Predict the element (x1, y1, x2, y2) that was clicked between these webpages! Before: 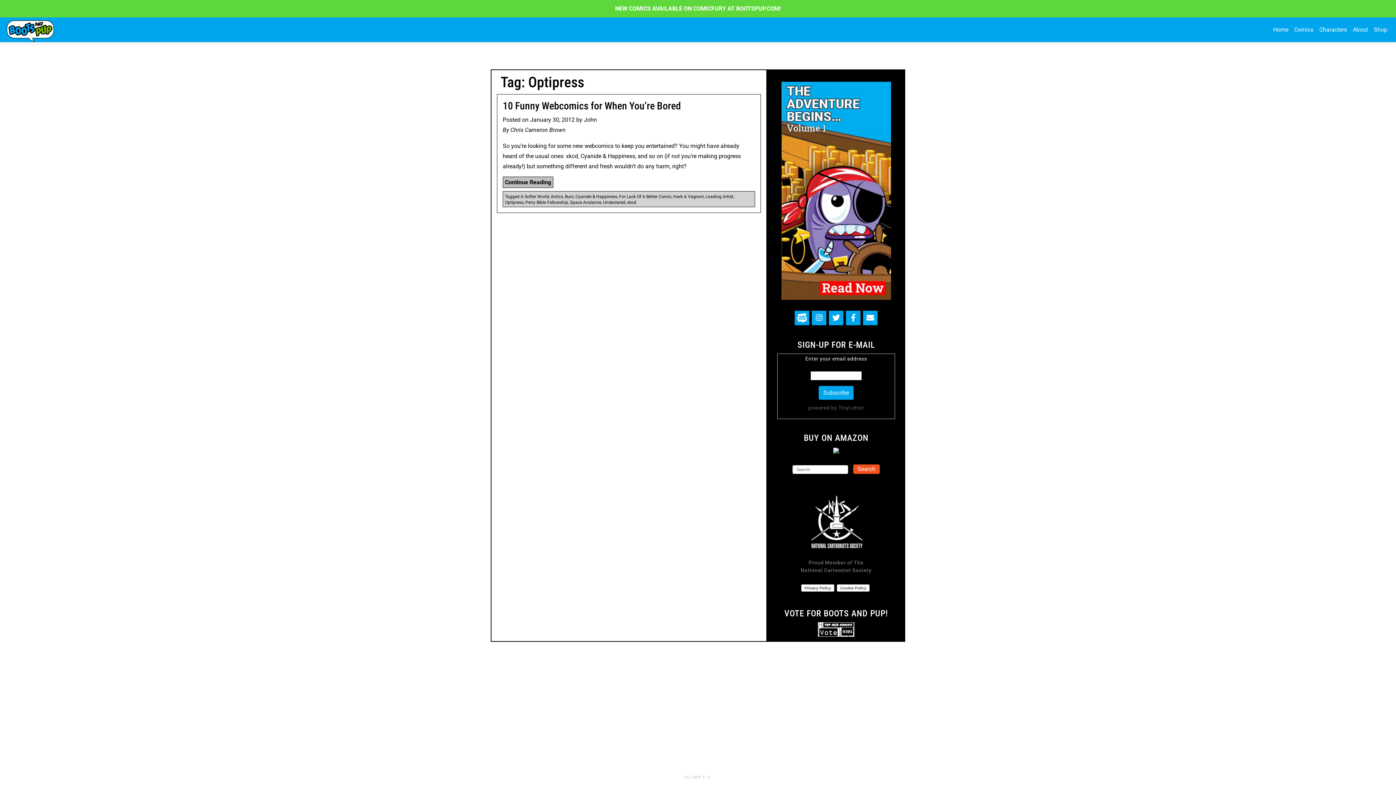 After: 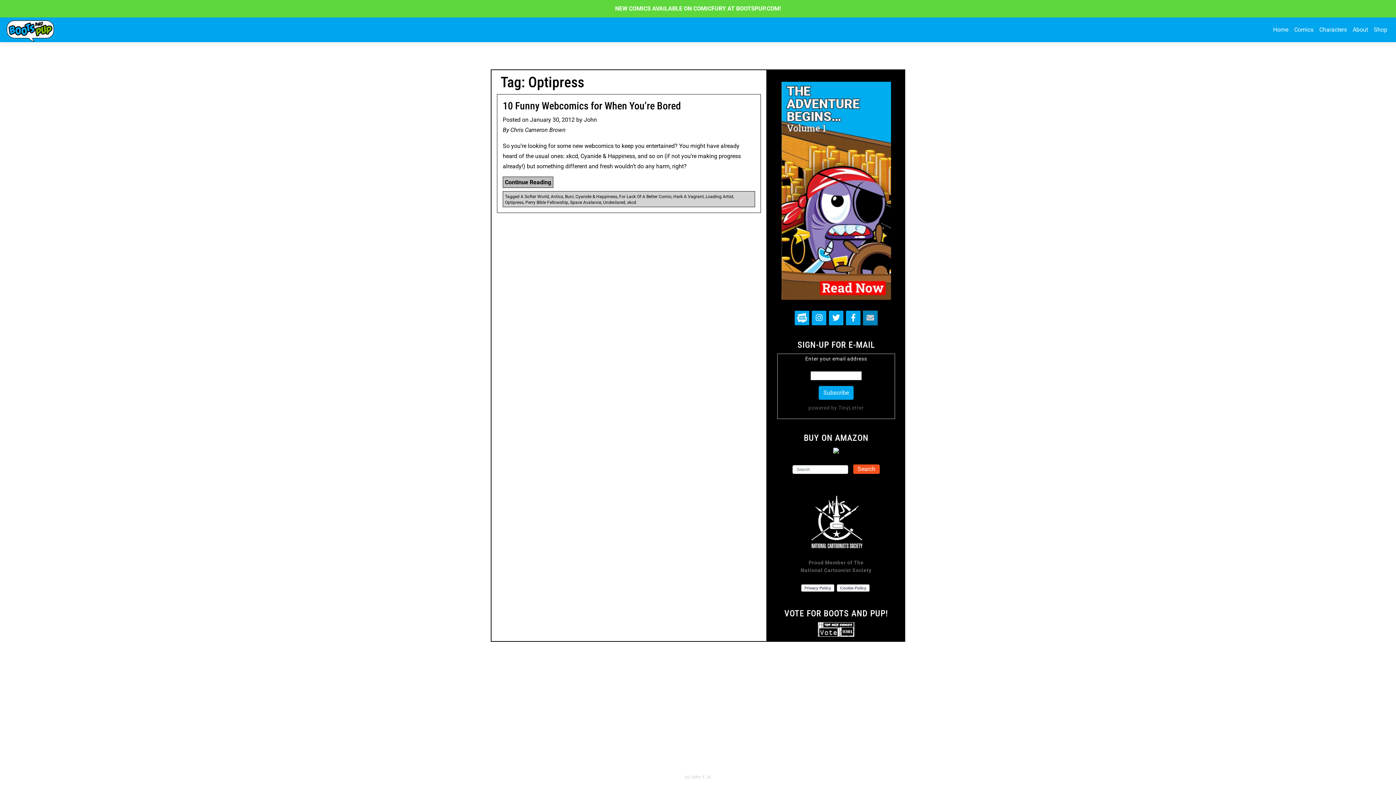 Action: bbox: (863, 313, 877, 322)